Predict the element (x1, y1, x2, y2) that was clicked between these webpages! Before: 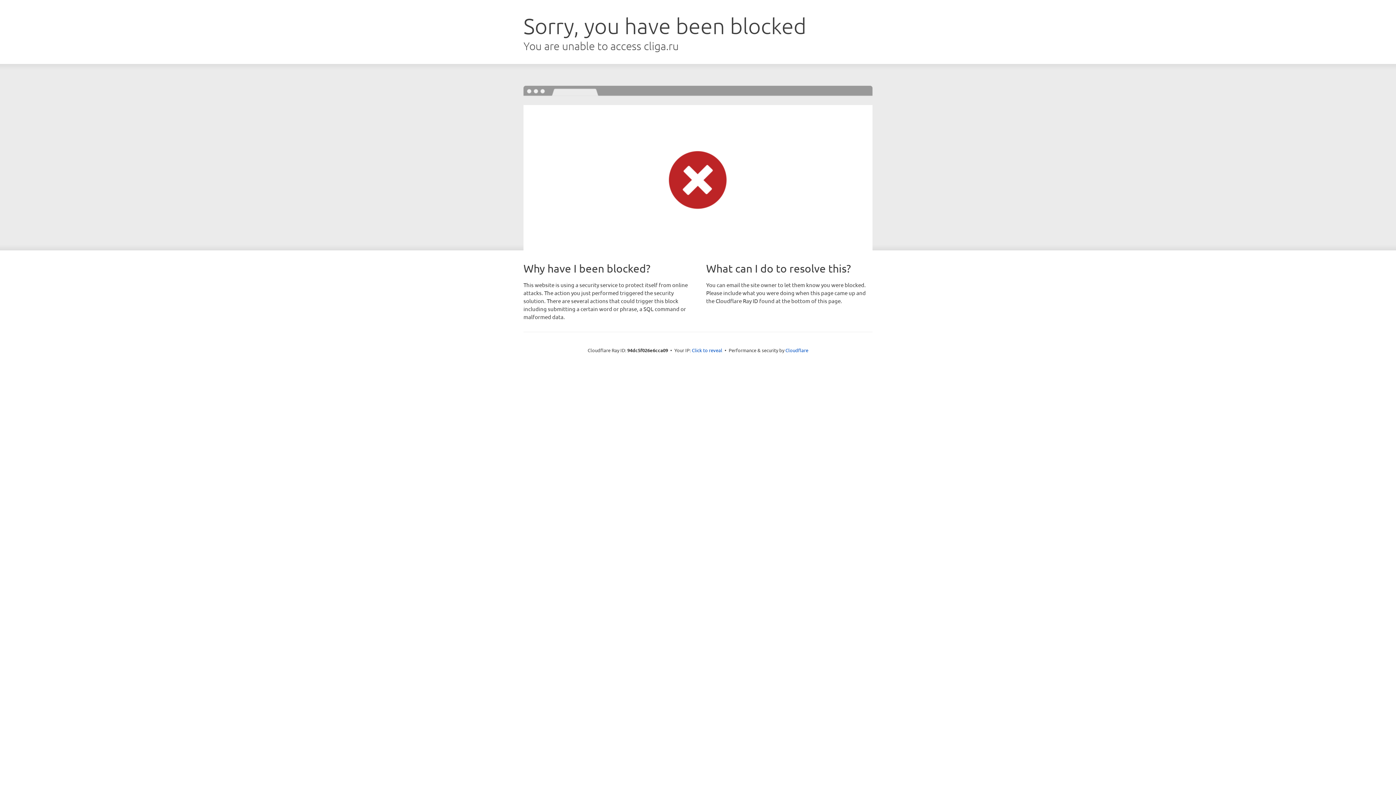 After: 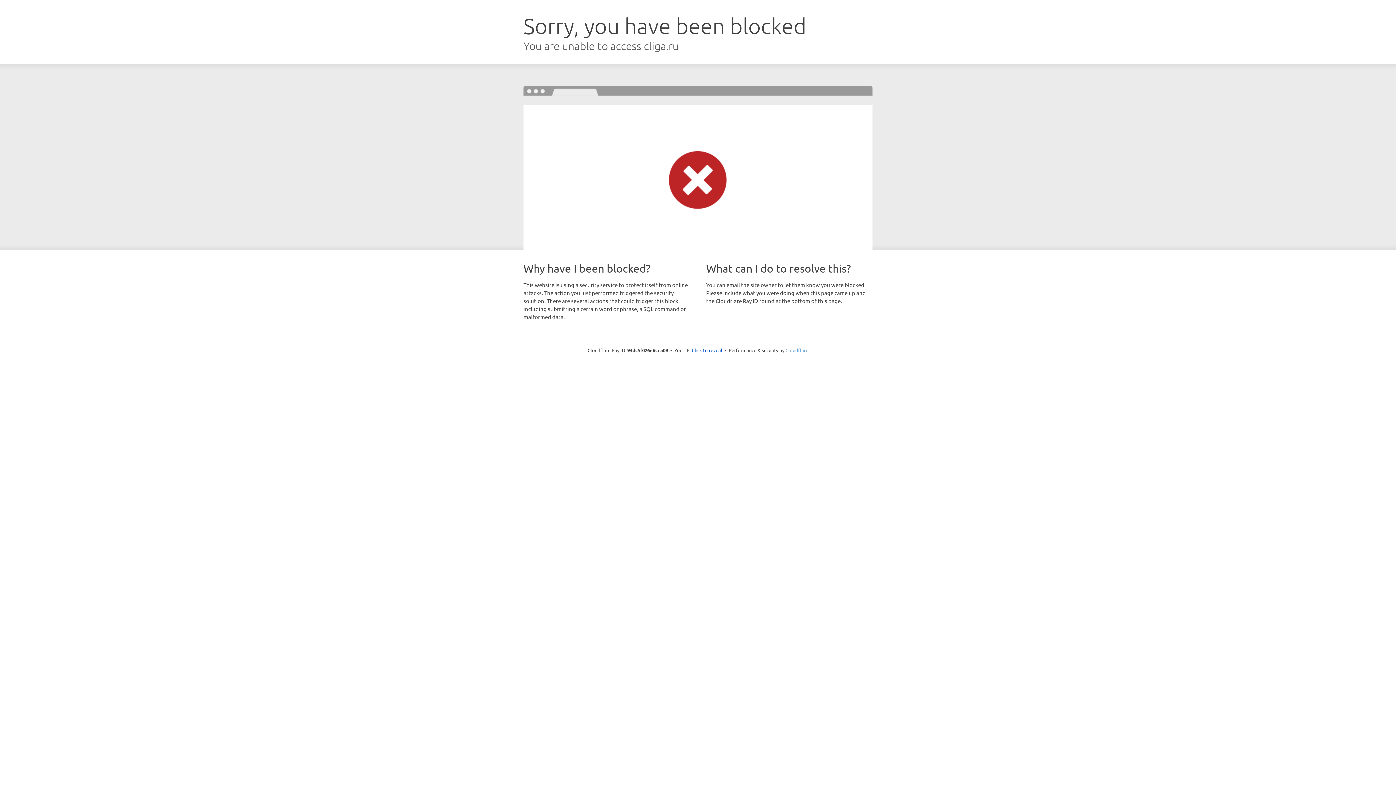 Action: label: Cloudflare bbox: (785, 347, 808, 353)